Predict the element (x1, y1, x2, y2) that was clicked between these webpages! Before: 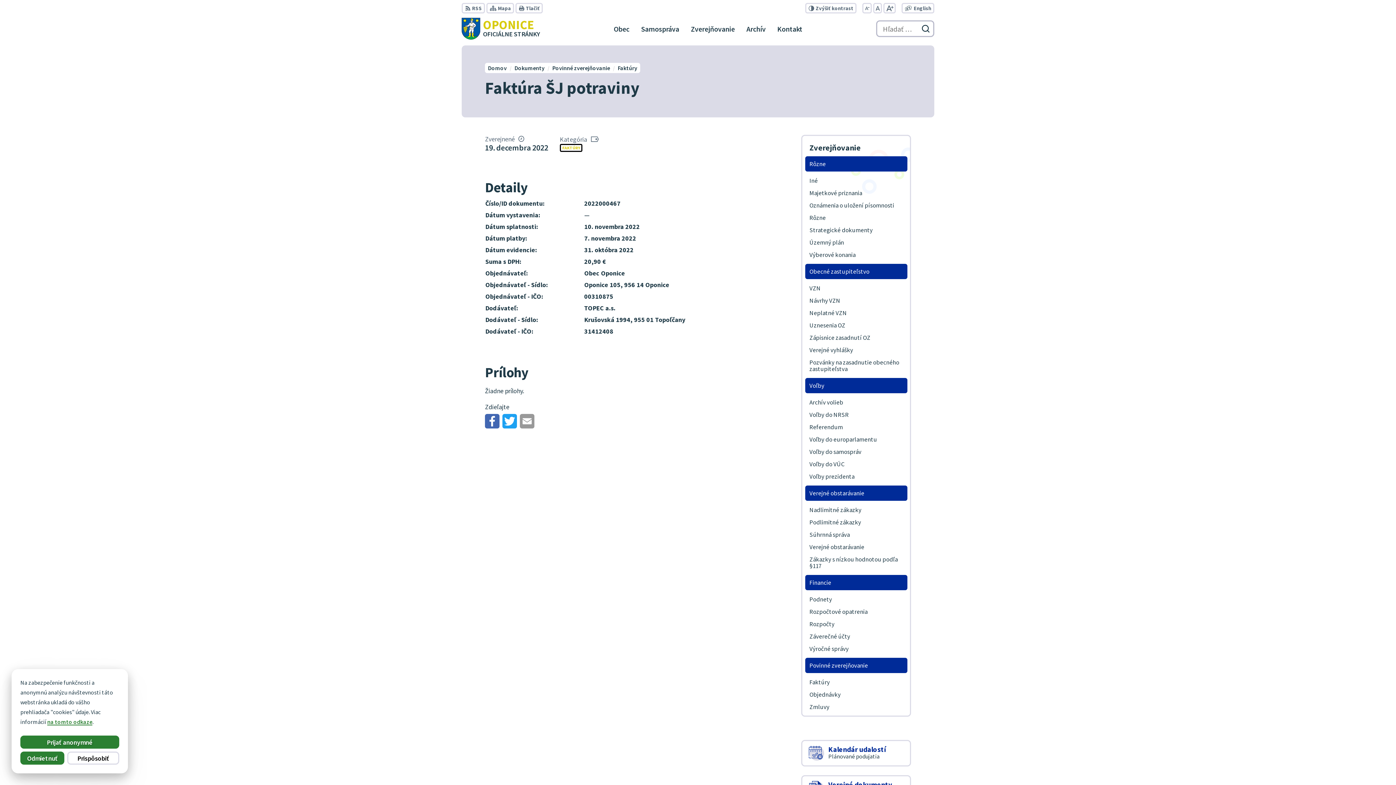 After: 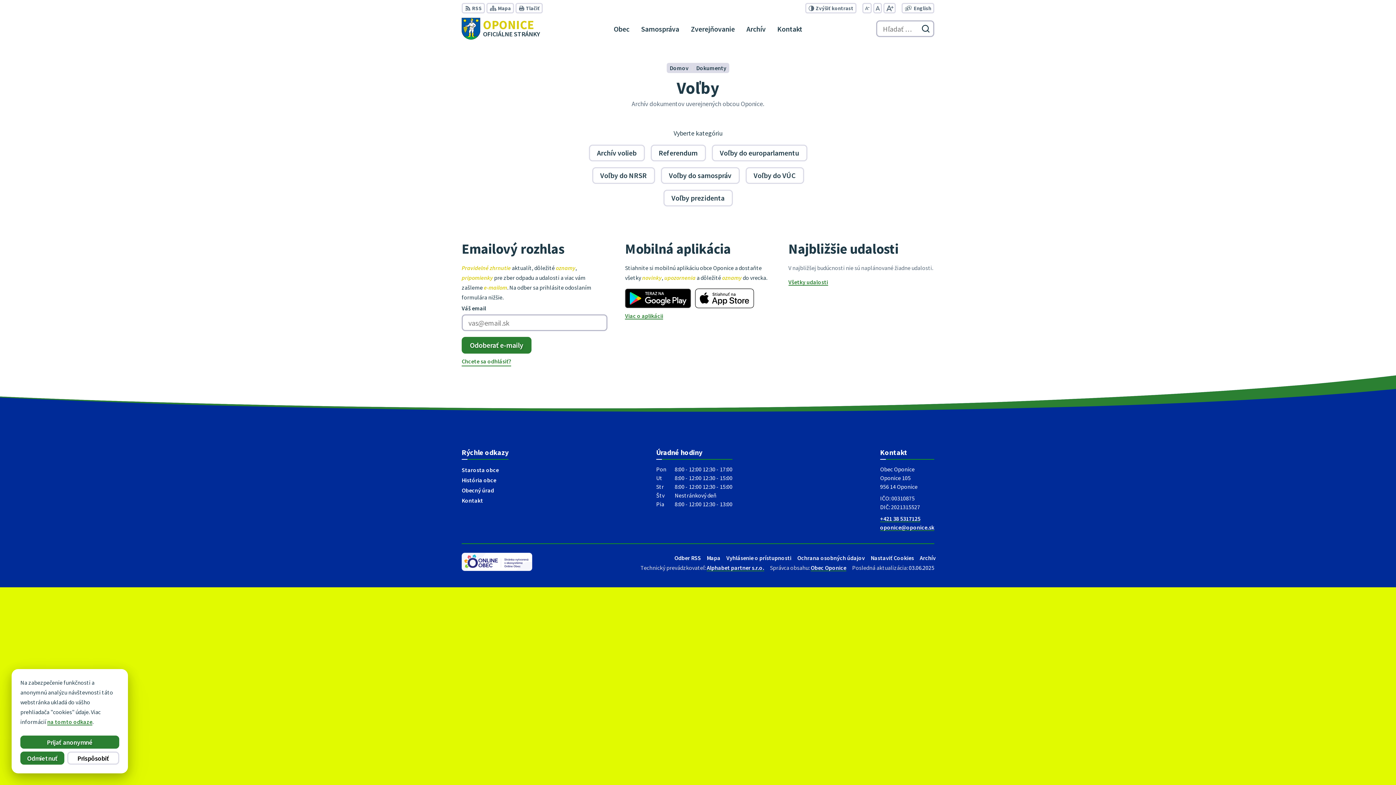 Action: bbox: (805, 378, 907, 393) label: Voľby